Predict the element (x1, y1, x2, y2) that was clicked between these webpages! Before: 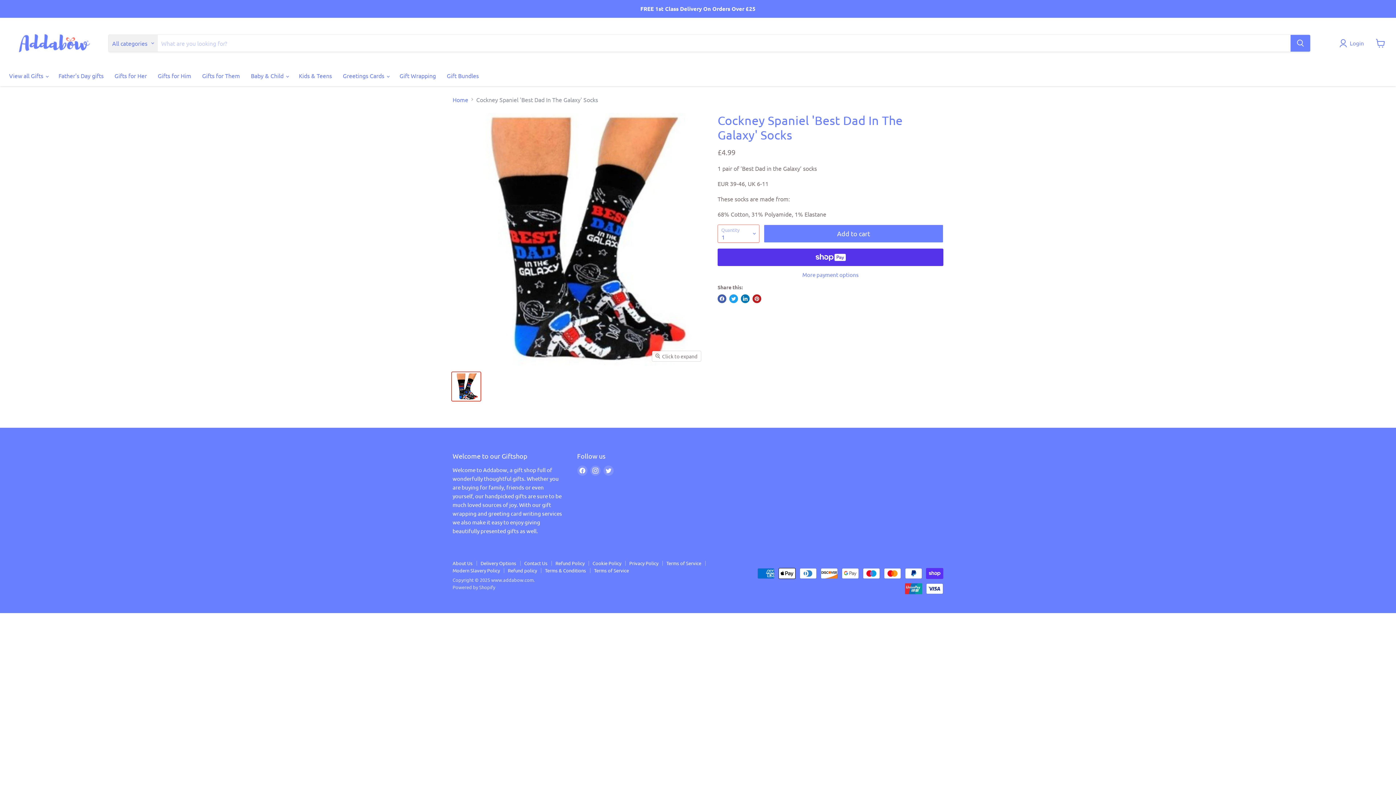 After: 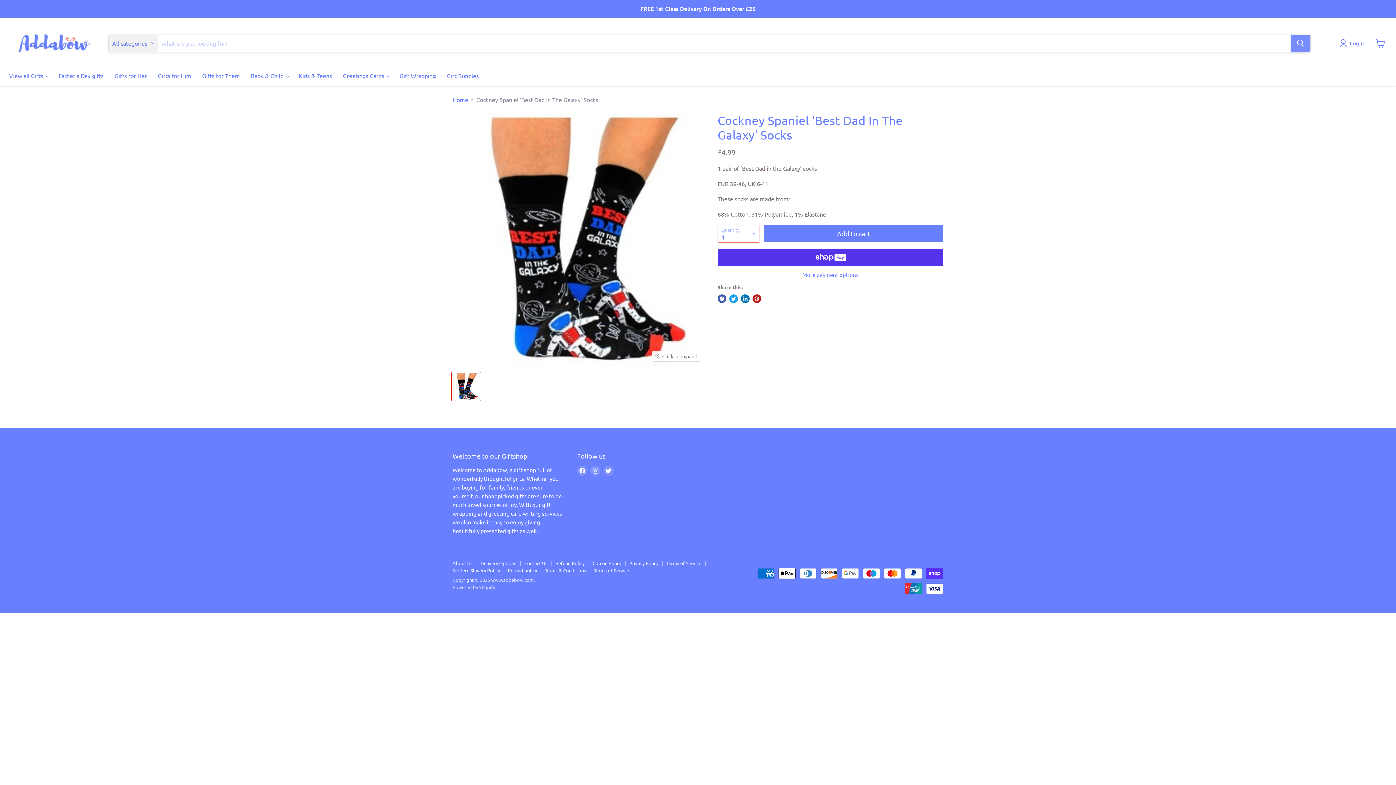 Action: label: Search bbox: (1290, 34, 1310, 51)